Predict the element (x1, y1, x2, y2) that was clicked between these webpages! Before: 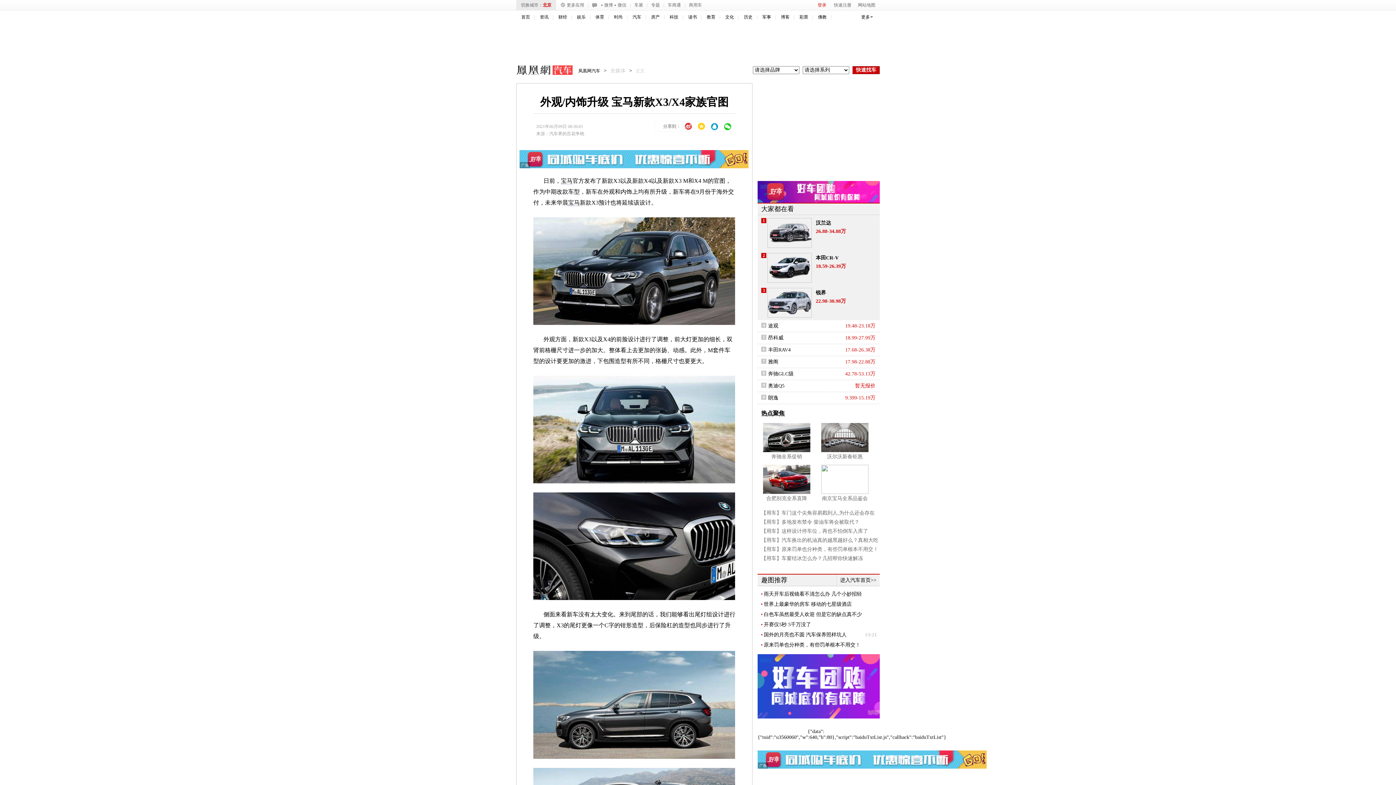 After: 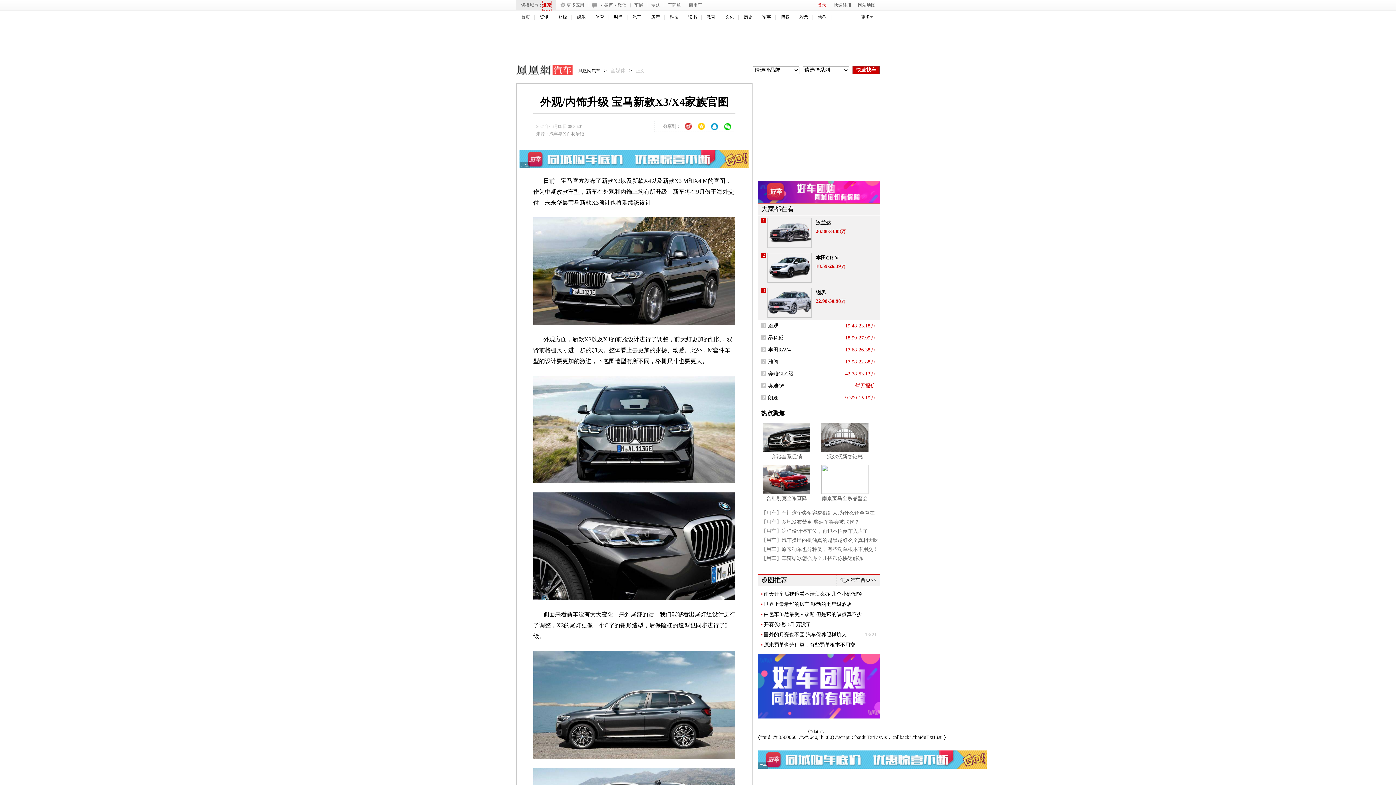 Action: bbox: (542, 0, 551, 10) label: 北京